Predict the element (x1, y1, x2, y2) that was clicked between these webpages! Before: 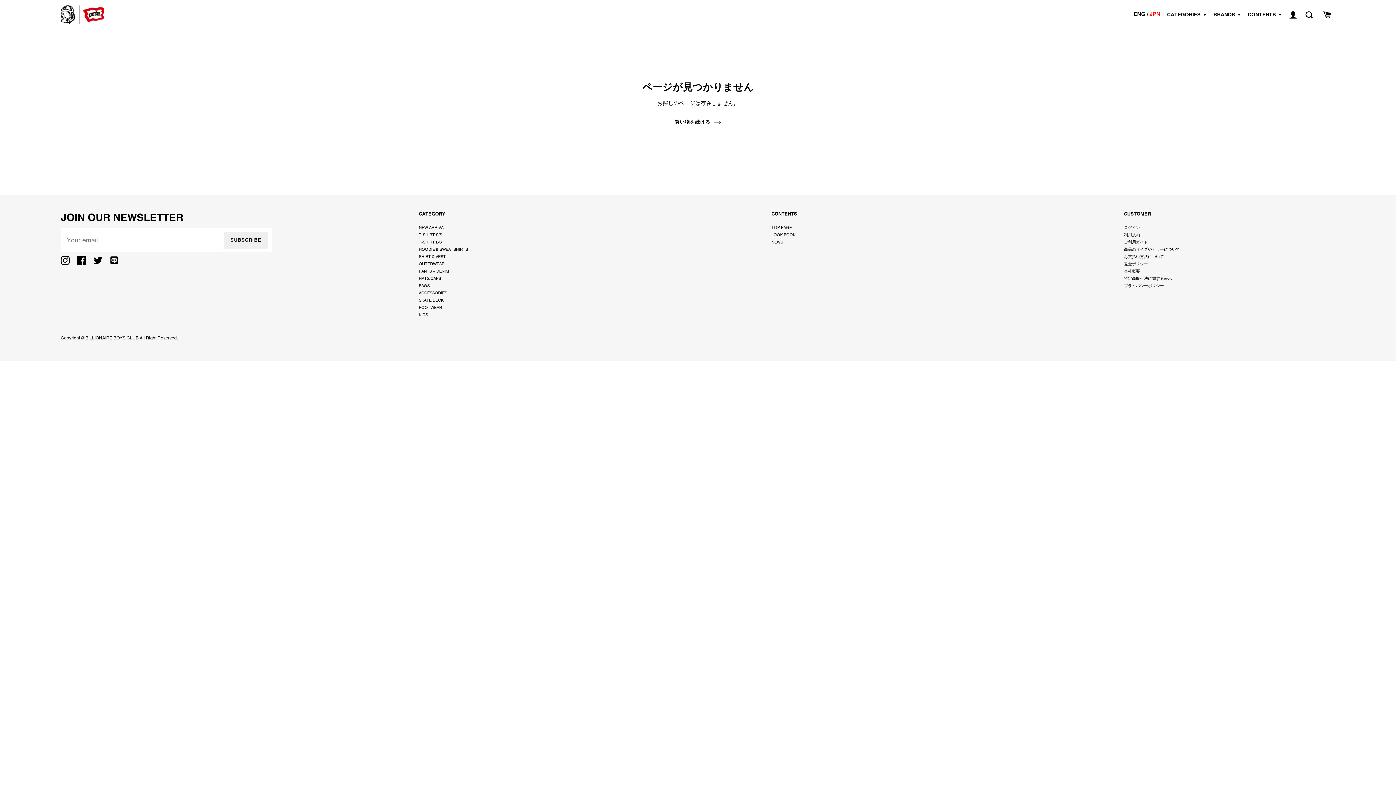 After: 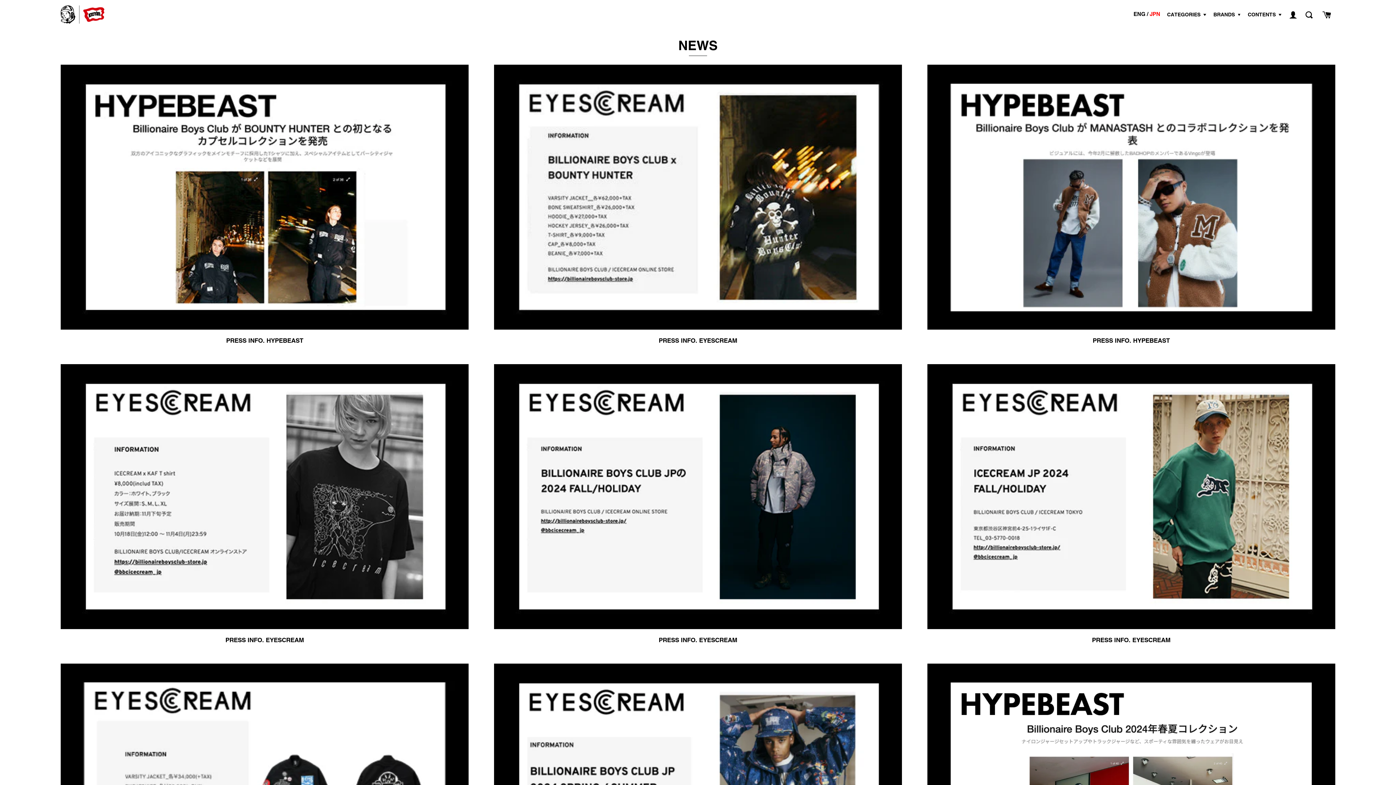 Action: label: NEWS bbox: (771, 238, 797, 245)